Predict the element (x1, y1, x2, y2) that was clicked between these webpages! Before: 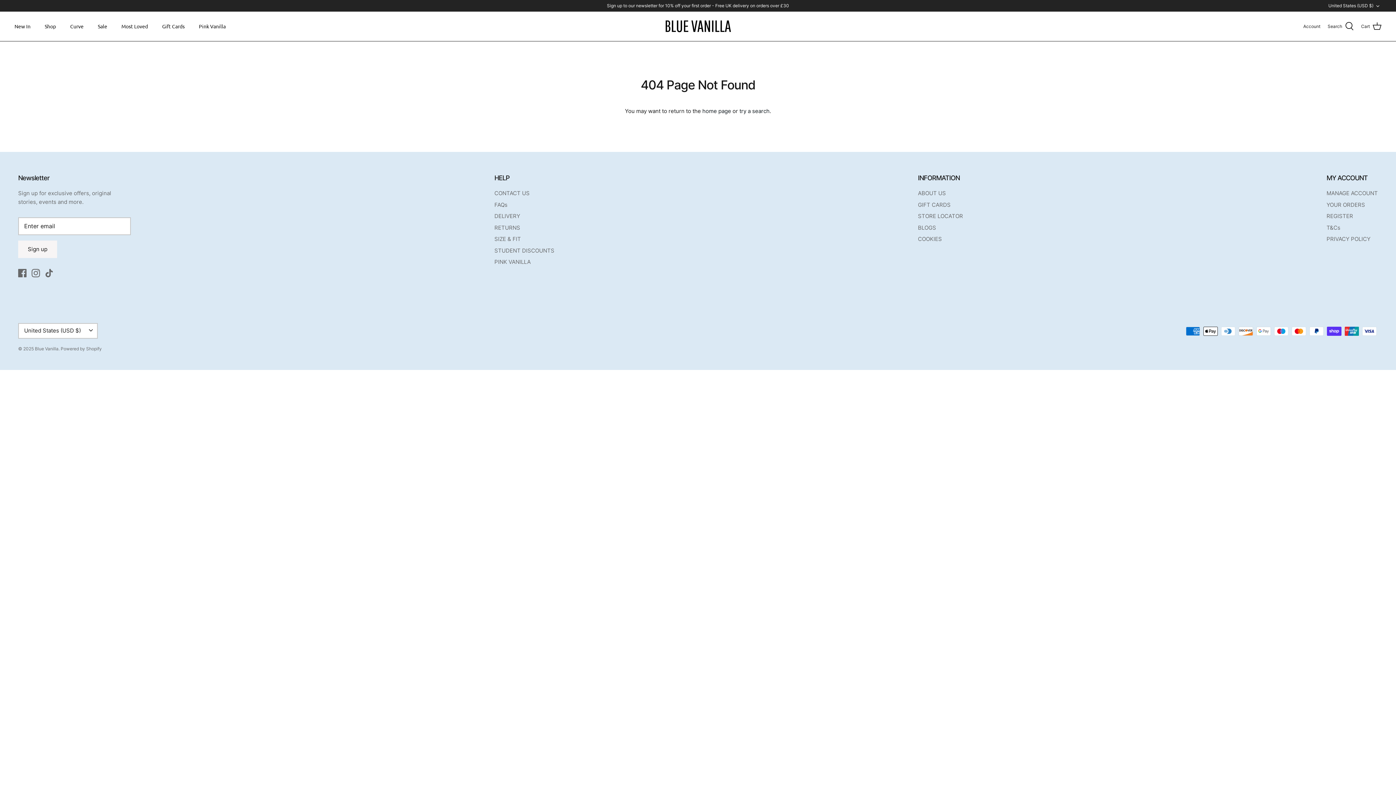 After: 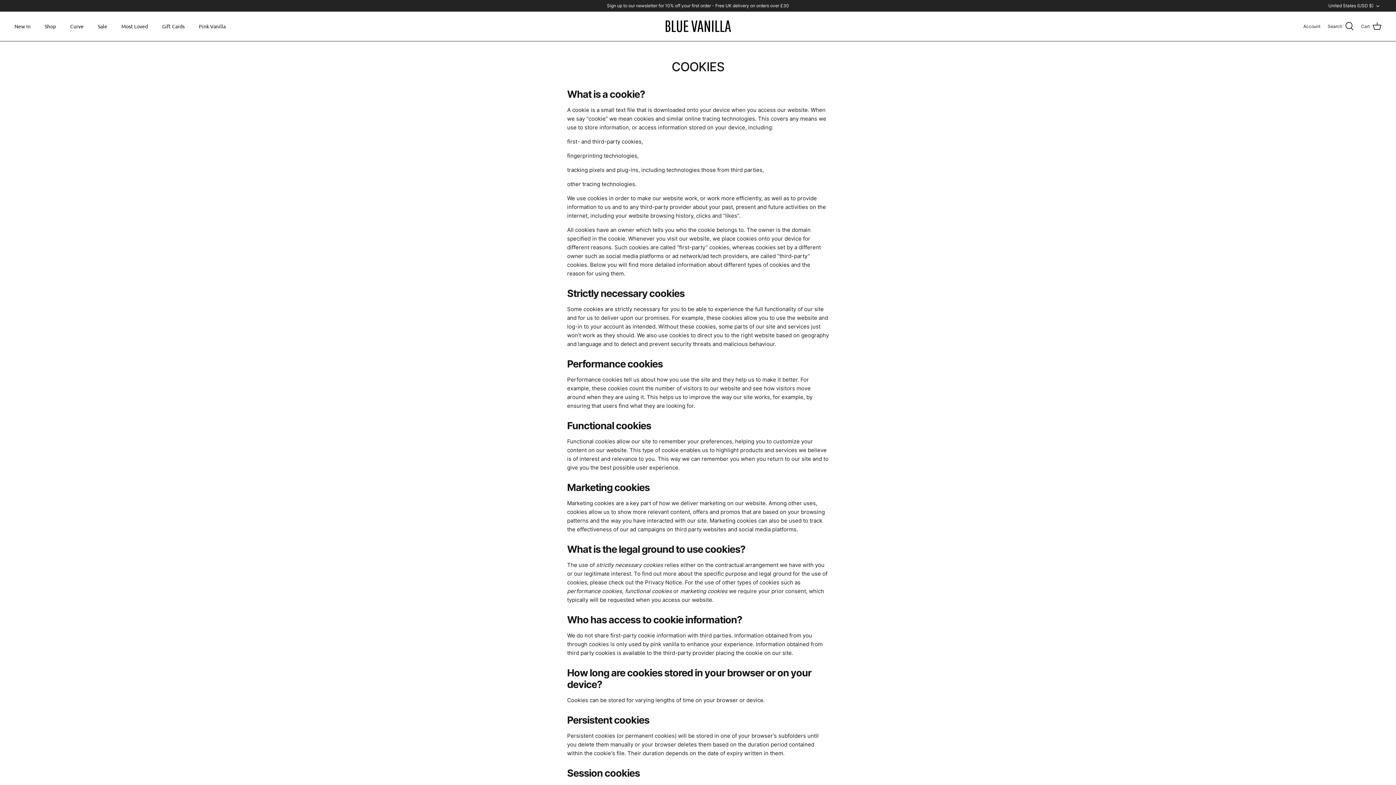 Action: label: COOKIES bbox: (918, 235, 942, 242)